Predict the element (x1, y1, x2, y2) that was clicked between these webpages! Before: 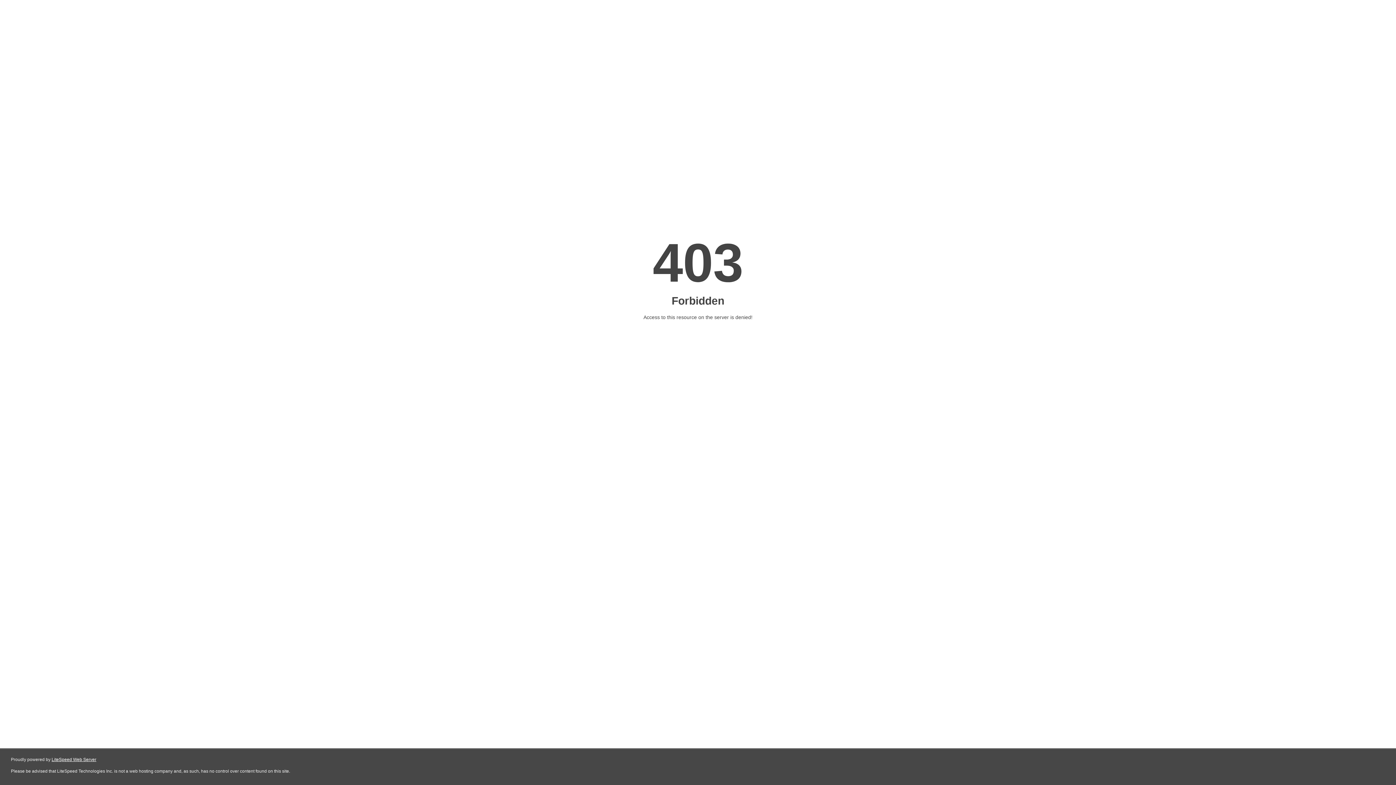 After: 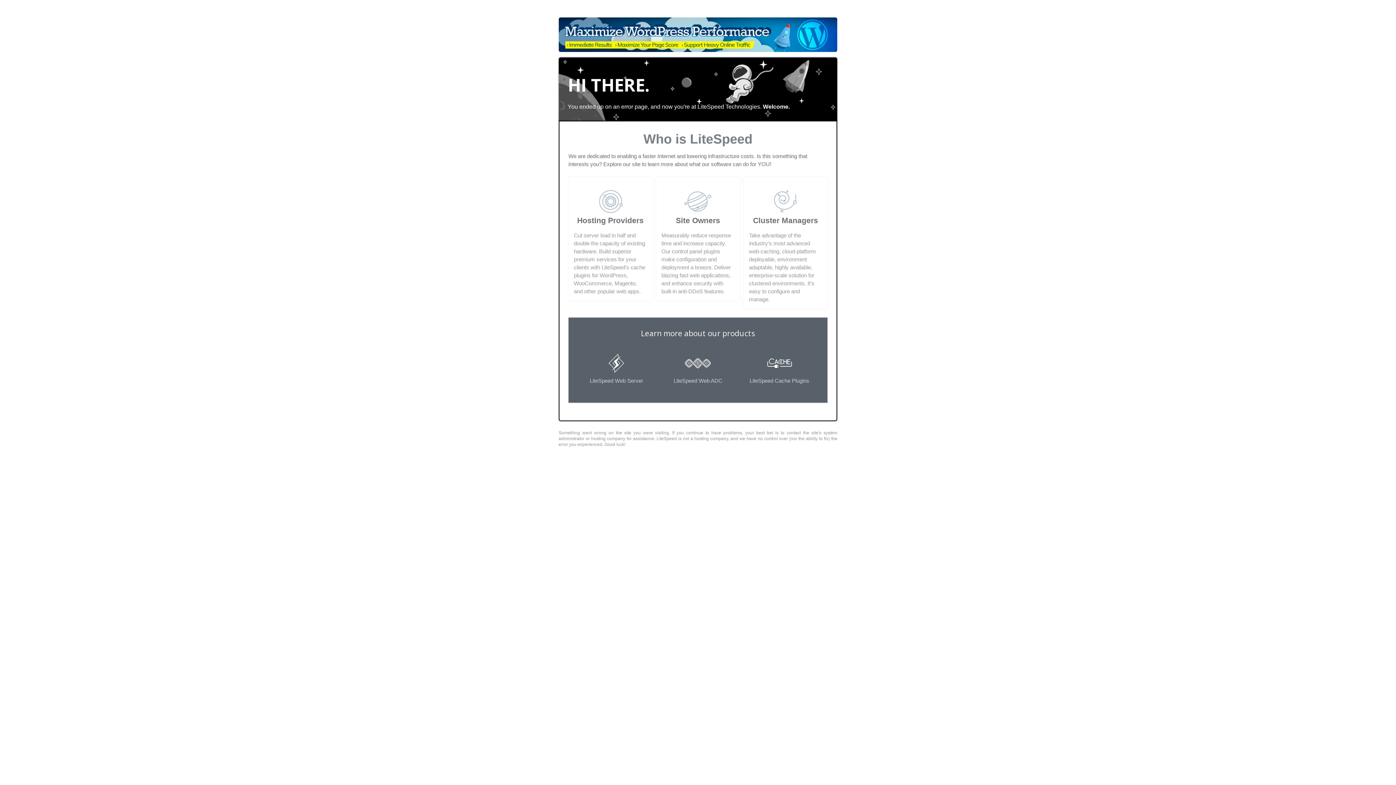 Action: bbox: (51, 757, 96, 762) label: LiteSpeed Web Server